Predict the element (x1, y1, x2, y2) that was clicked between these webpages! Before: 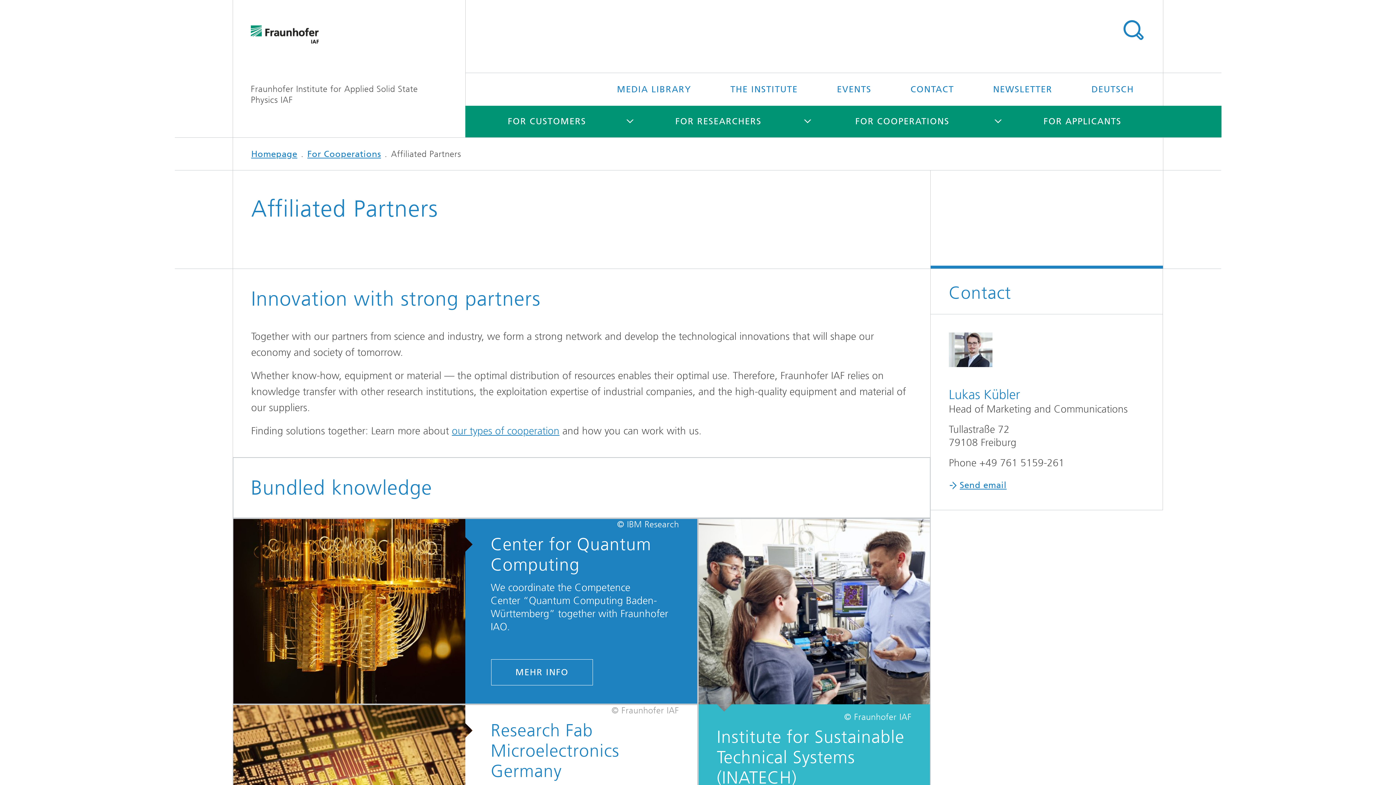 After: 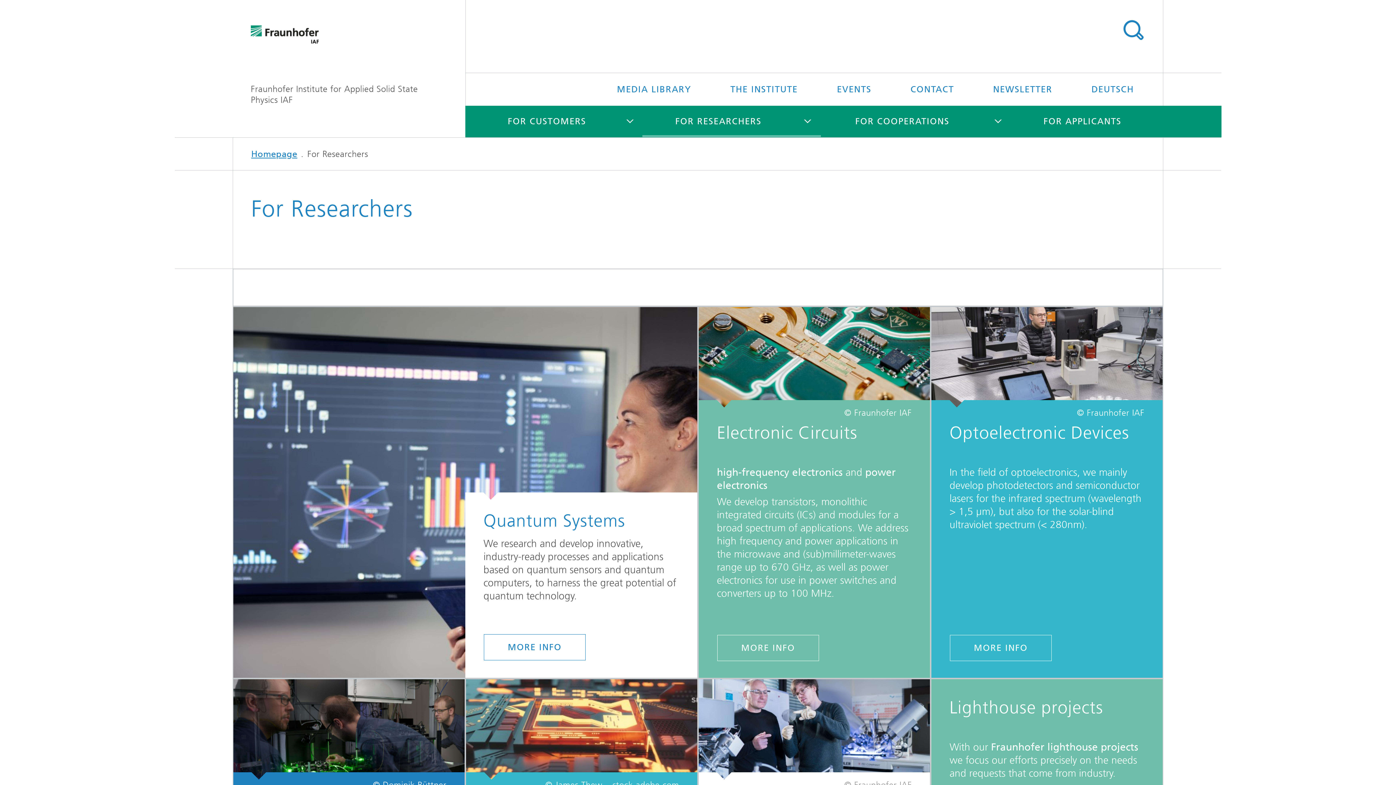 Action: bbox: (642, 105, 794, 137) label: FOR RESEARCHERS